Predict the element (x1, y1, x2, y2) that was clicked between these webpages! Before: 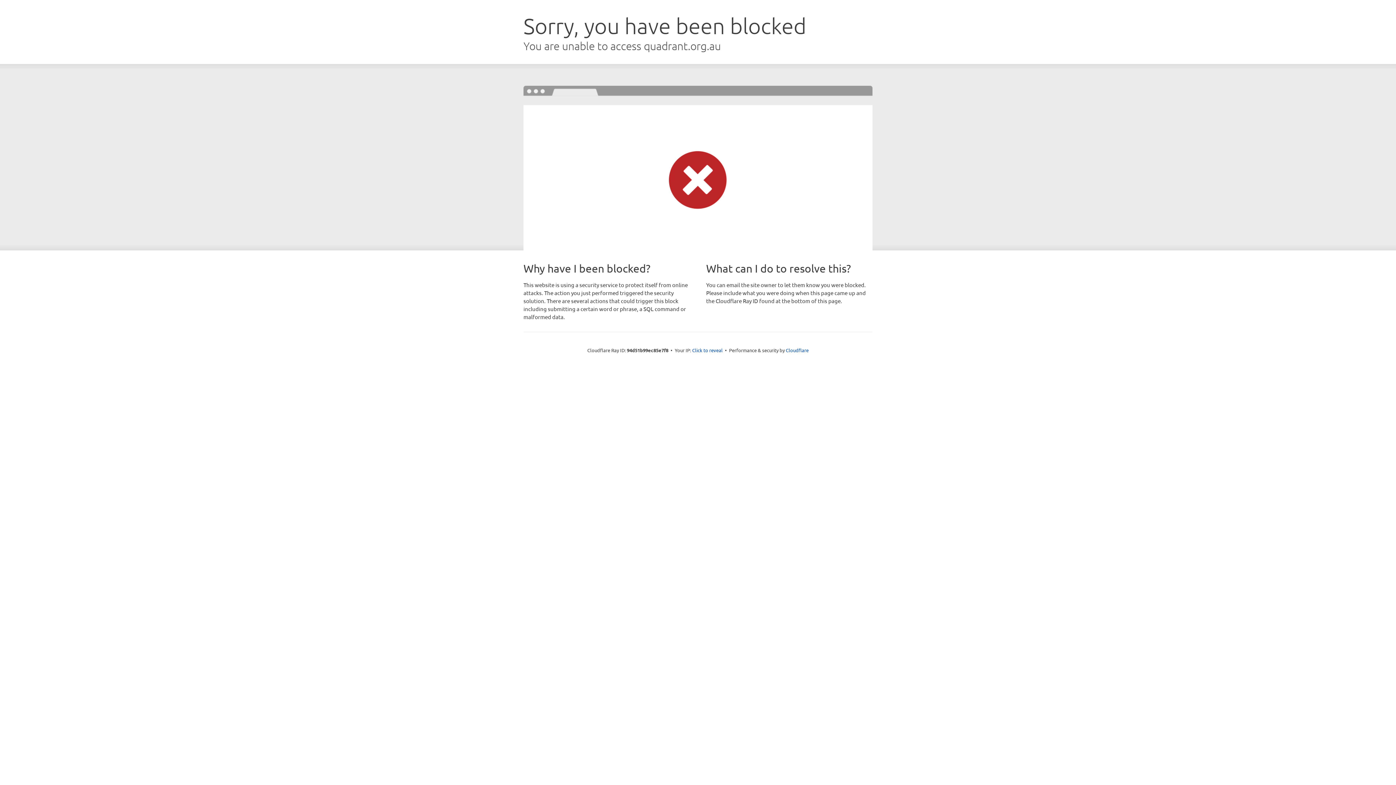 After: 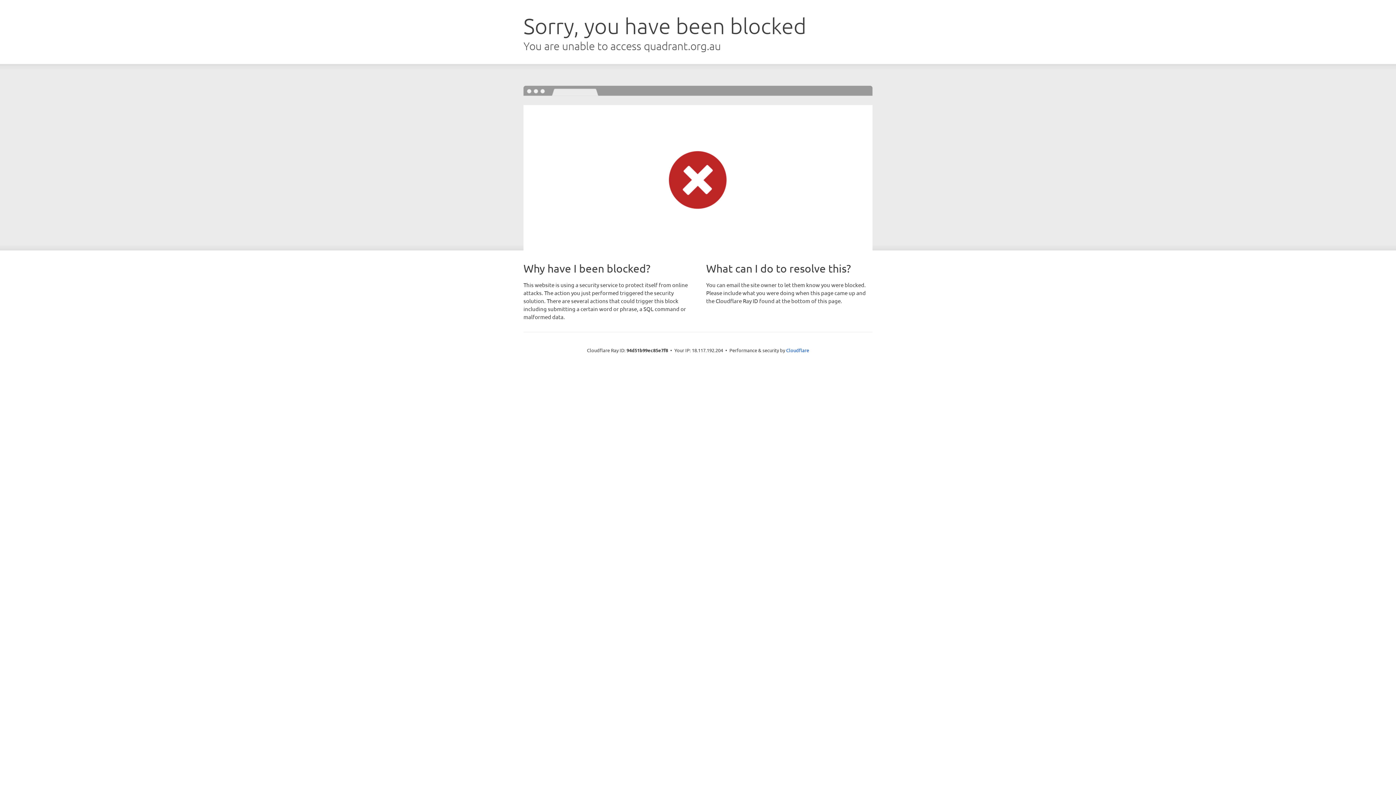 Action: label: Click to reveal bbox: (692, 346, 722, 353)